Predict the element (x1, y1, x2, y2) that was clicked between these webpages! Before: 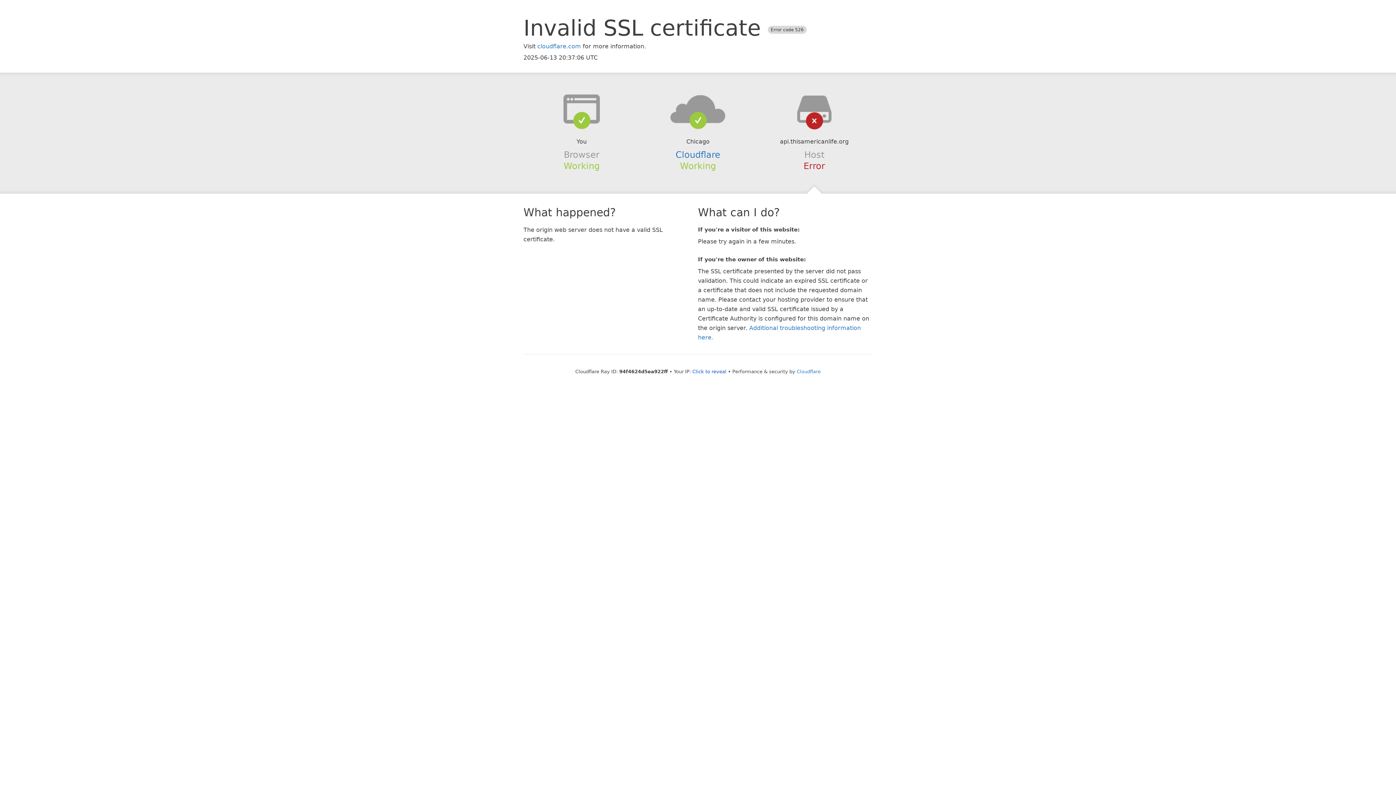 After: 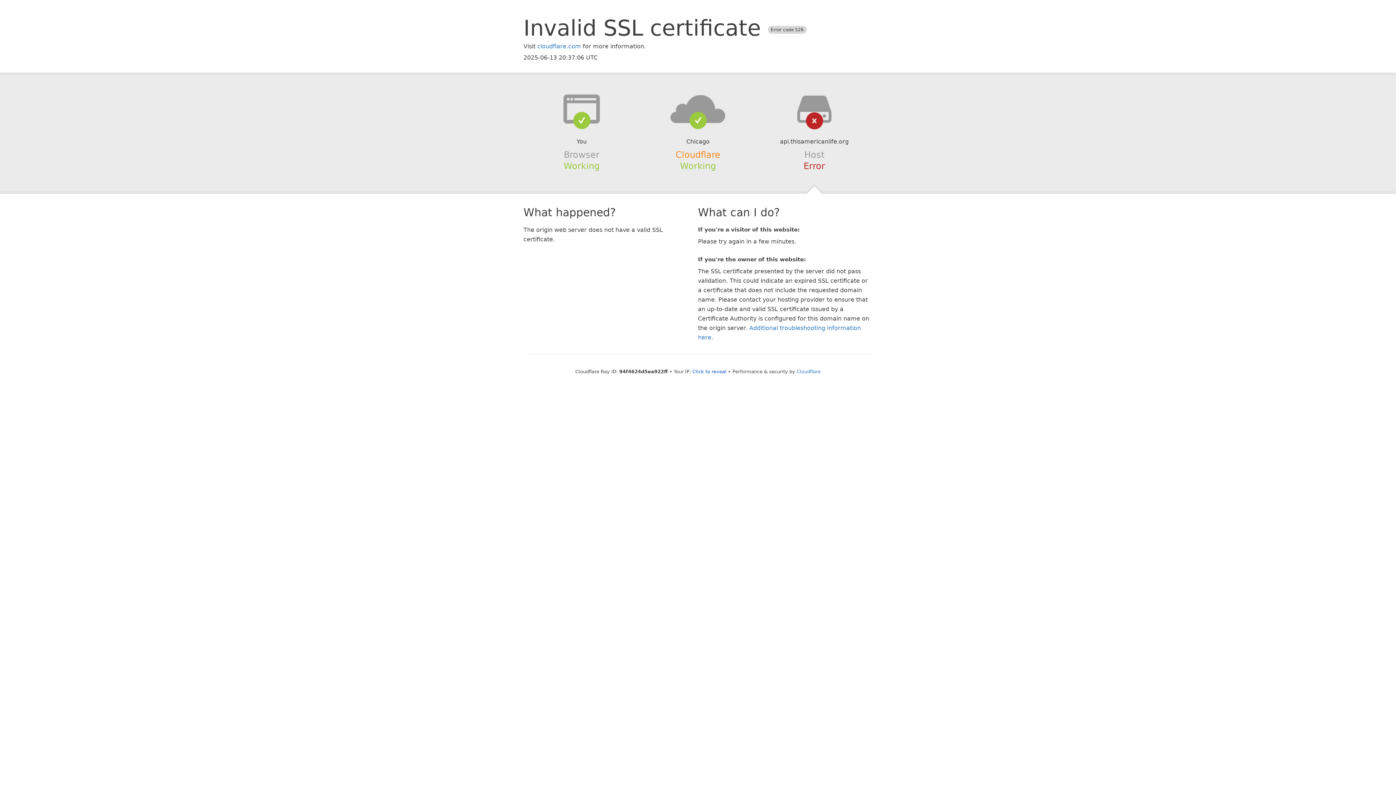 Action: label: Cloudflare bbox: (675, 149, 720, 159)